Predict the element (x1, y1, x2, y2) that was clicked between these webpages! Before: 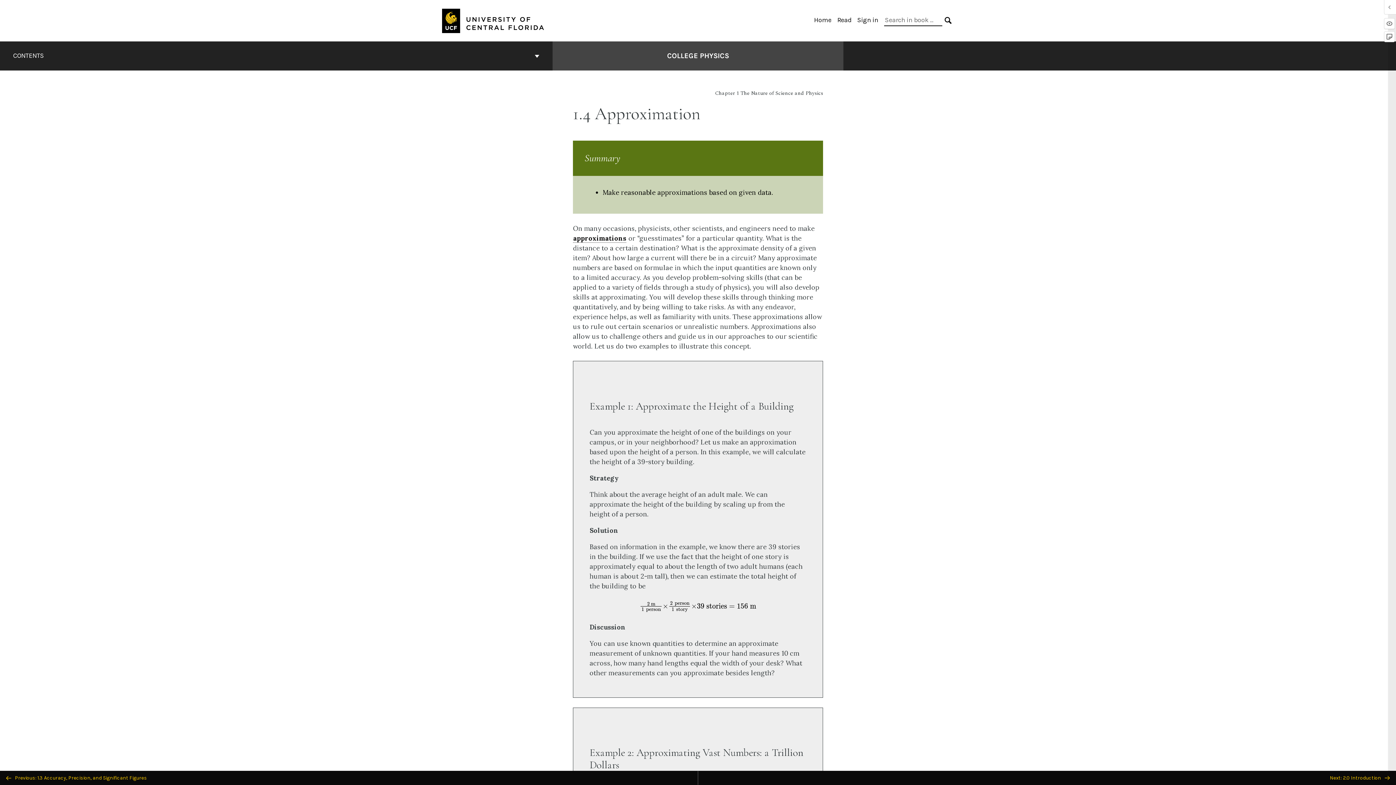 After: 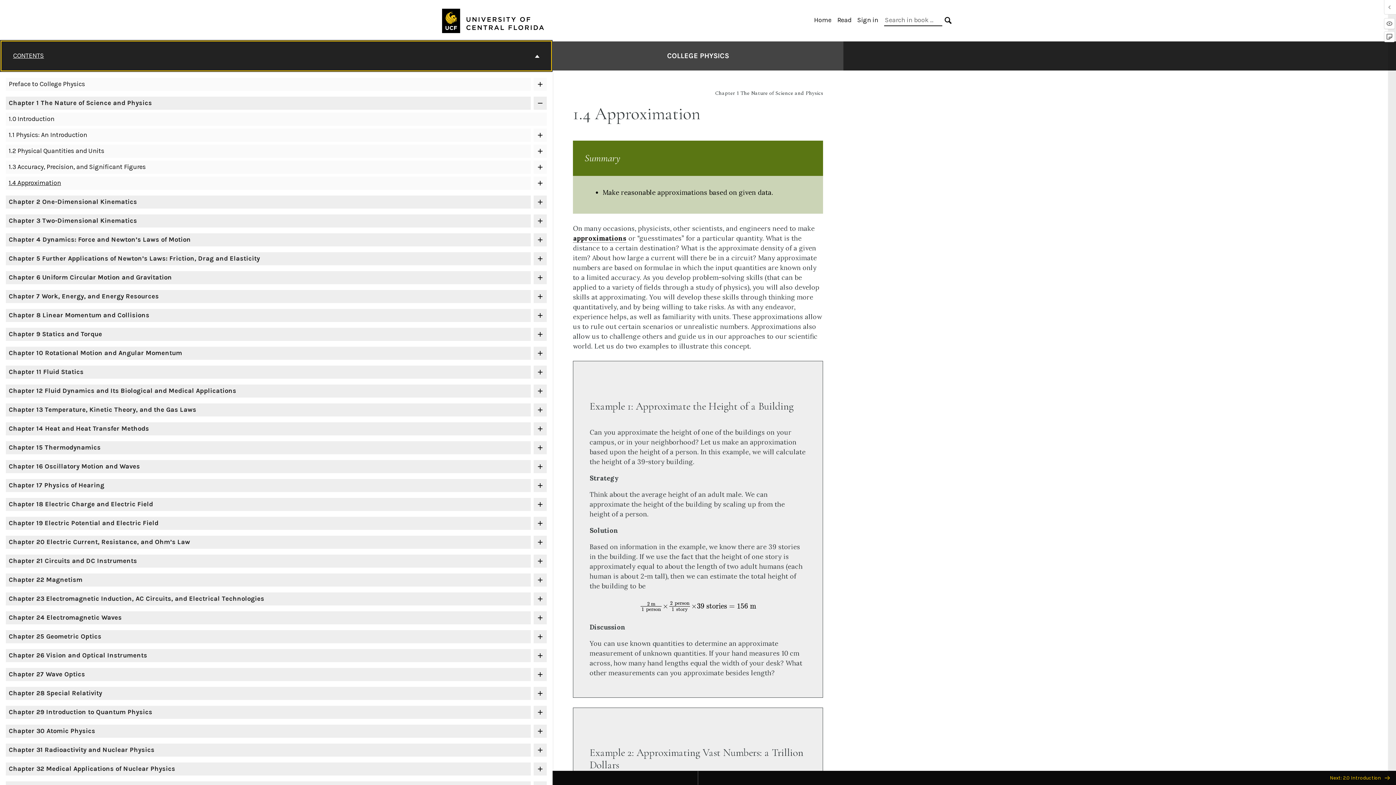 Action: label: CONTENTS bbox: (1, 41, 551, 70)